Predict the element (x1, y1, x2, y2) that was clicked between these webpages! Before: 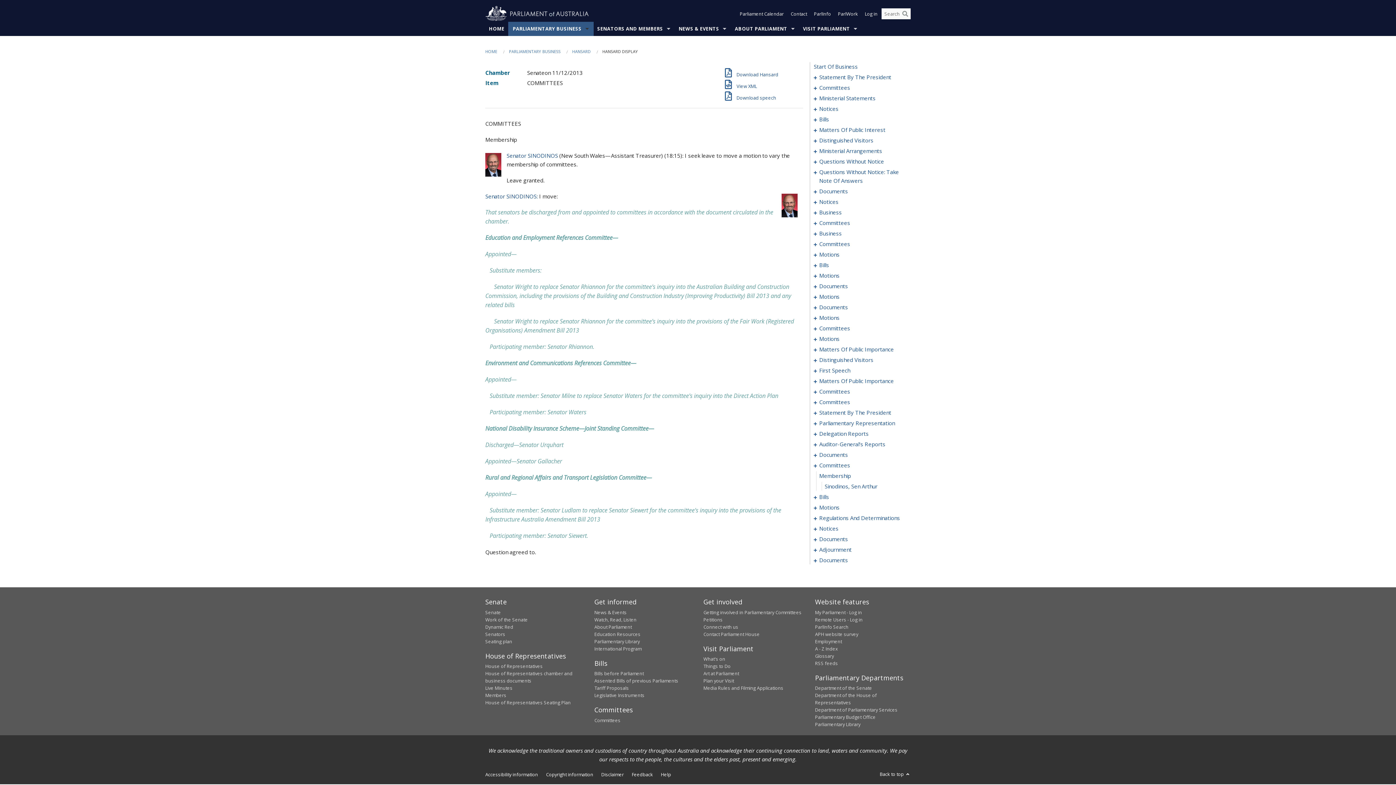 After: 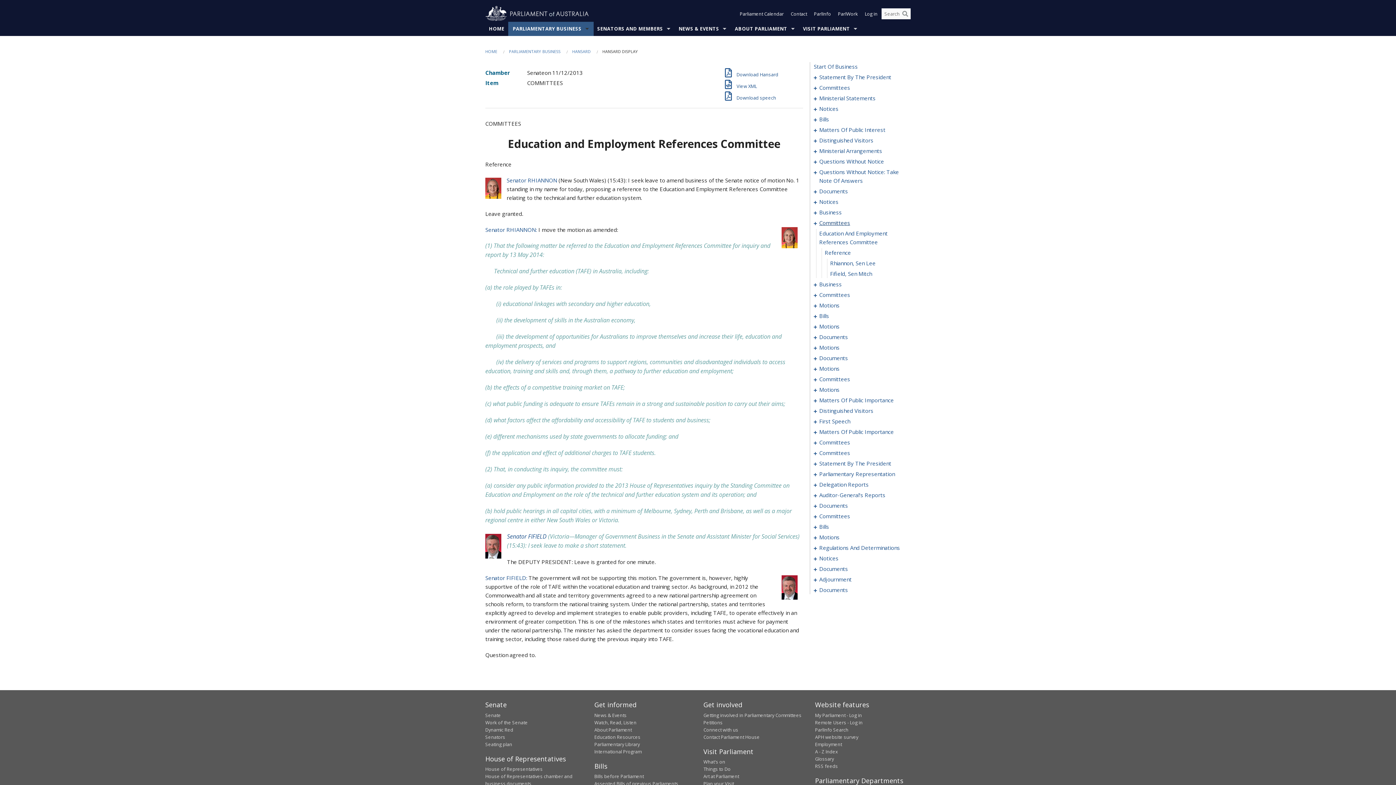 Action: bbox: (819, 218, 903, 227) label: 0078